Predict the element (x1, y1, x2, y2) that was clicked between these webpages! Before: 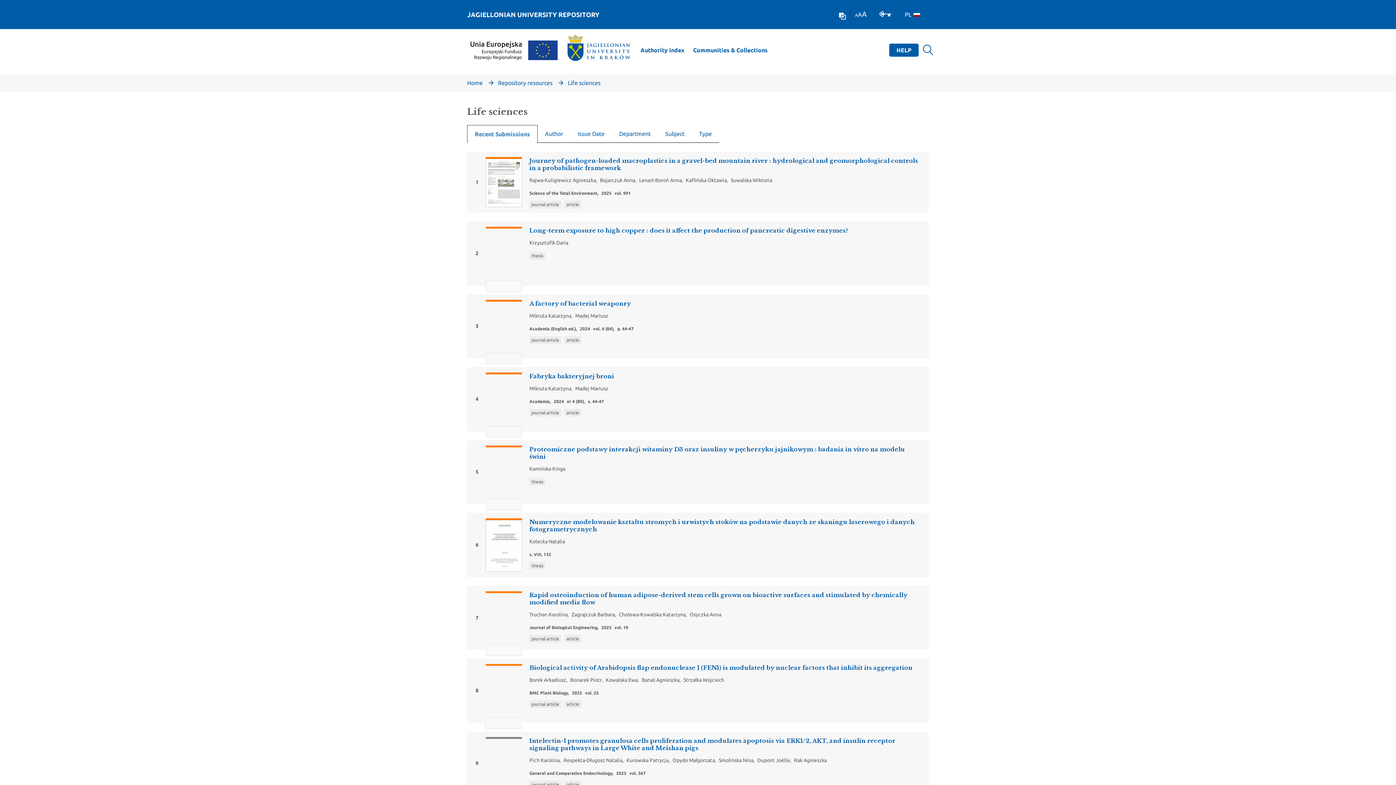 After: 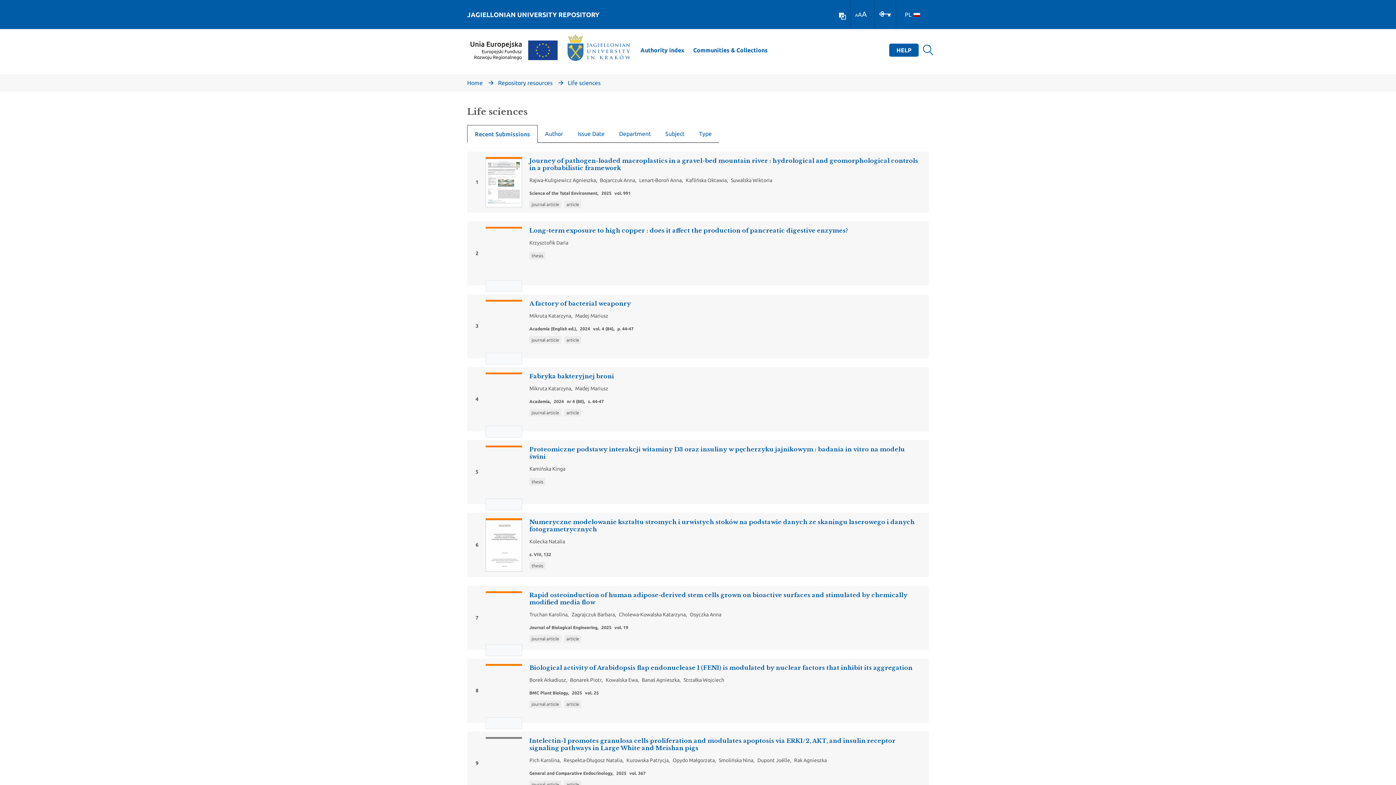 Action: bbox: (567, 34, 630, 65)